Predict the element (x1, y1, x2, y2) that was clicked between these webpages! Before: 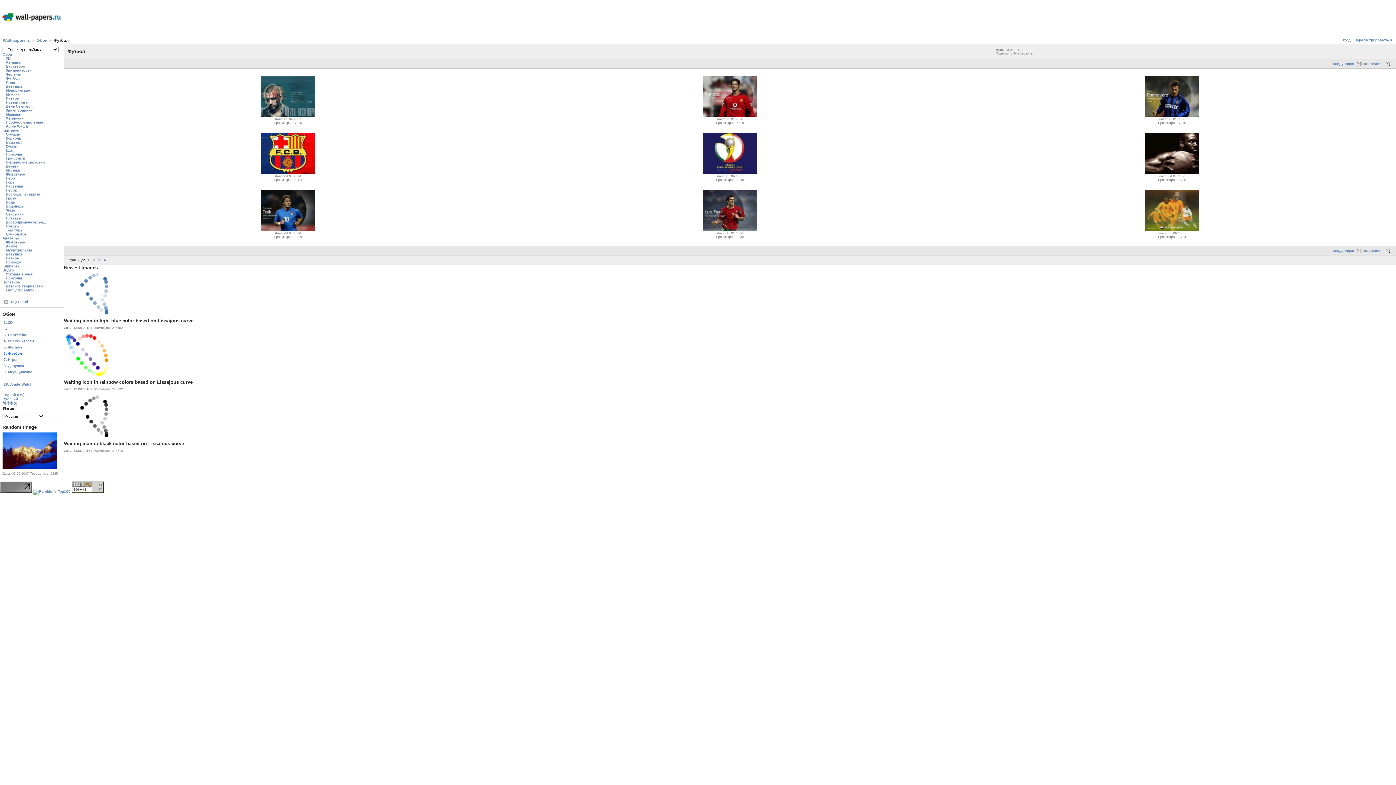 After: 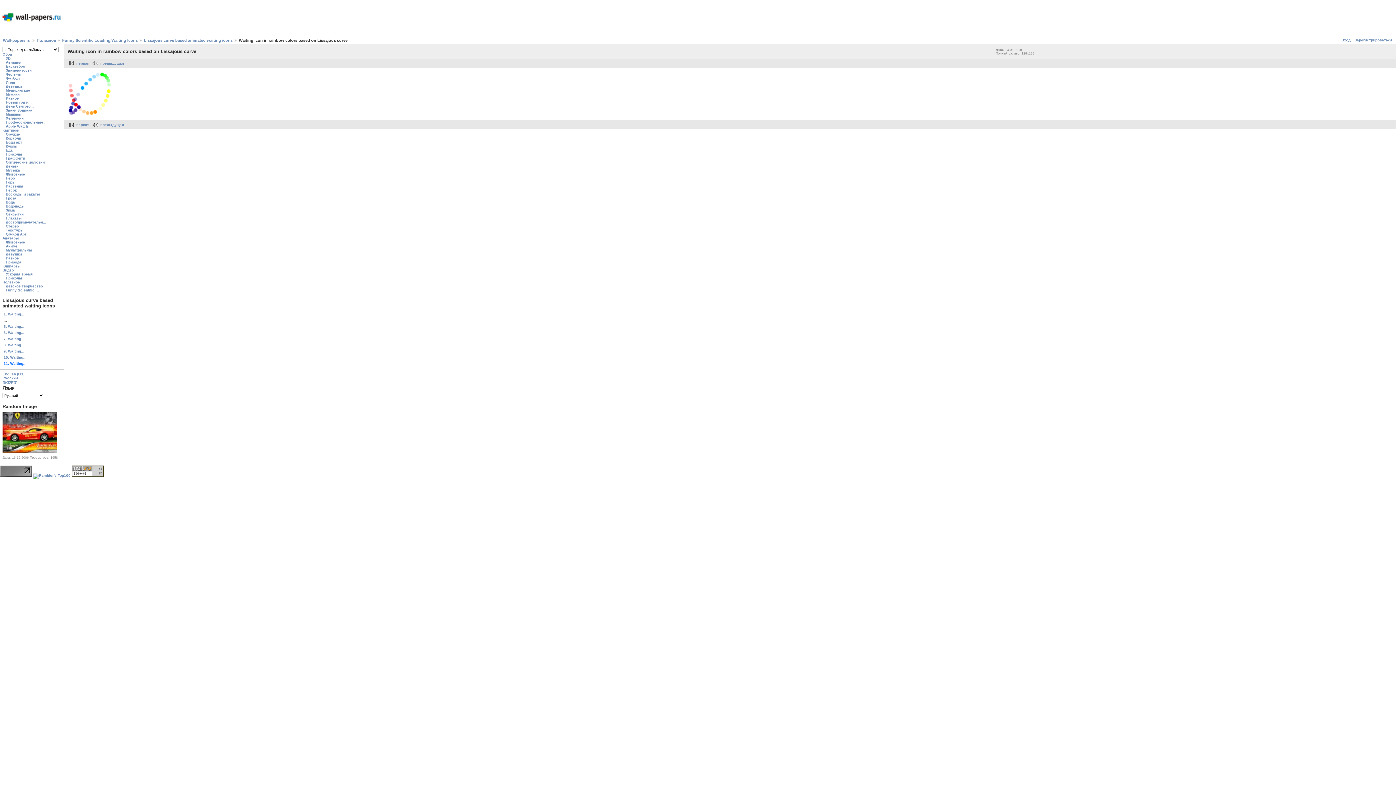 Action: bbox: (64, 375, 110, 379)